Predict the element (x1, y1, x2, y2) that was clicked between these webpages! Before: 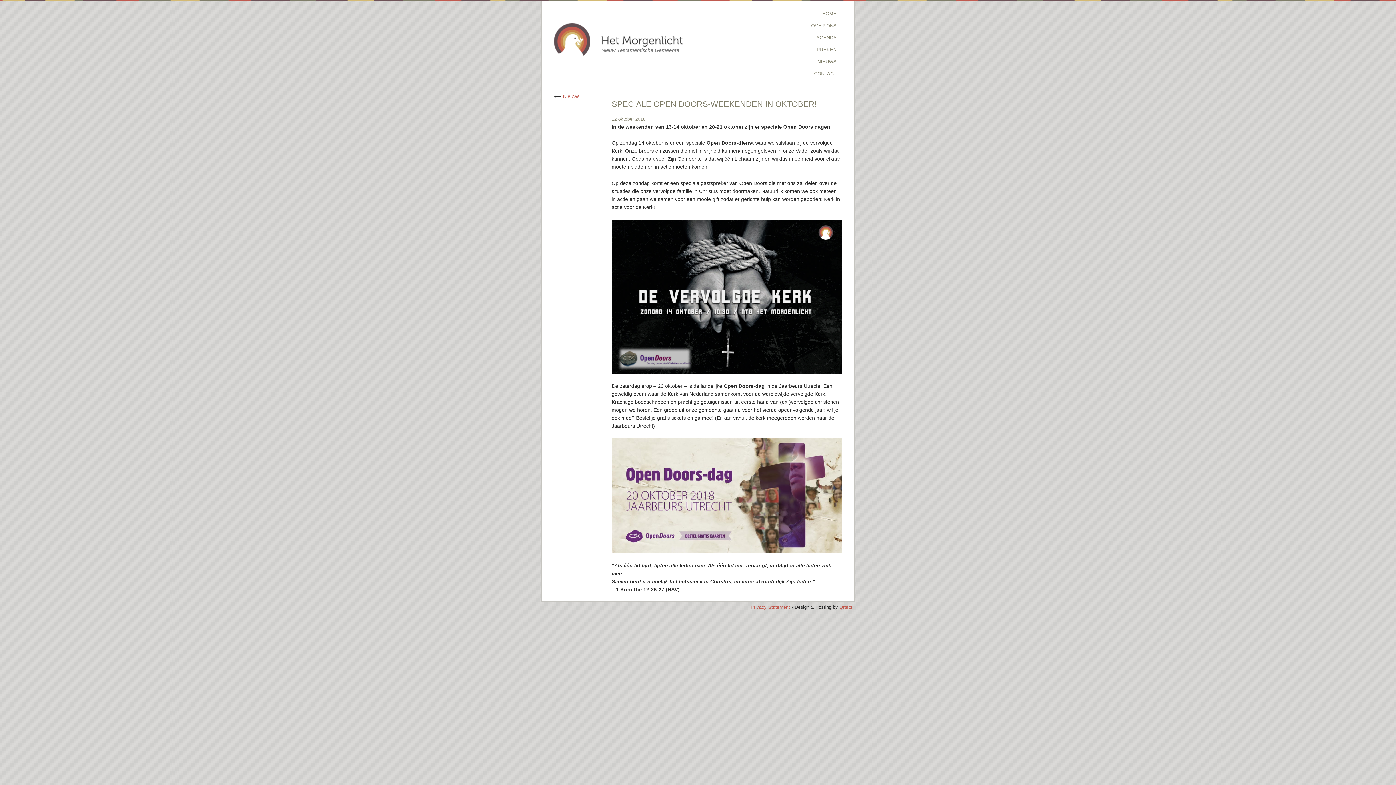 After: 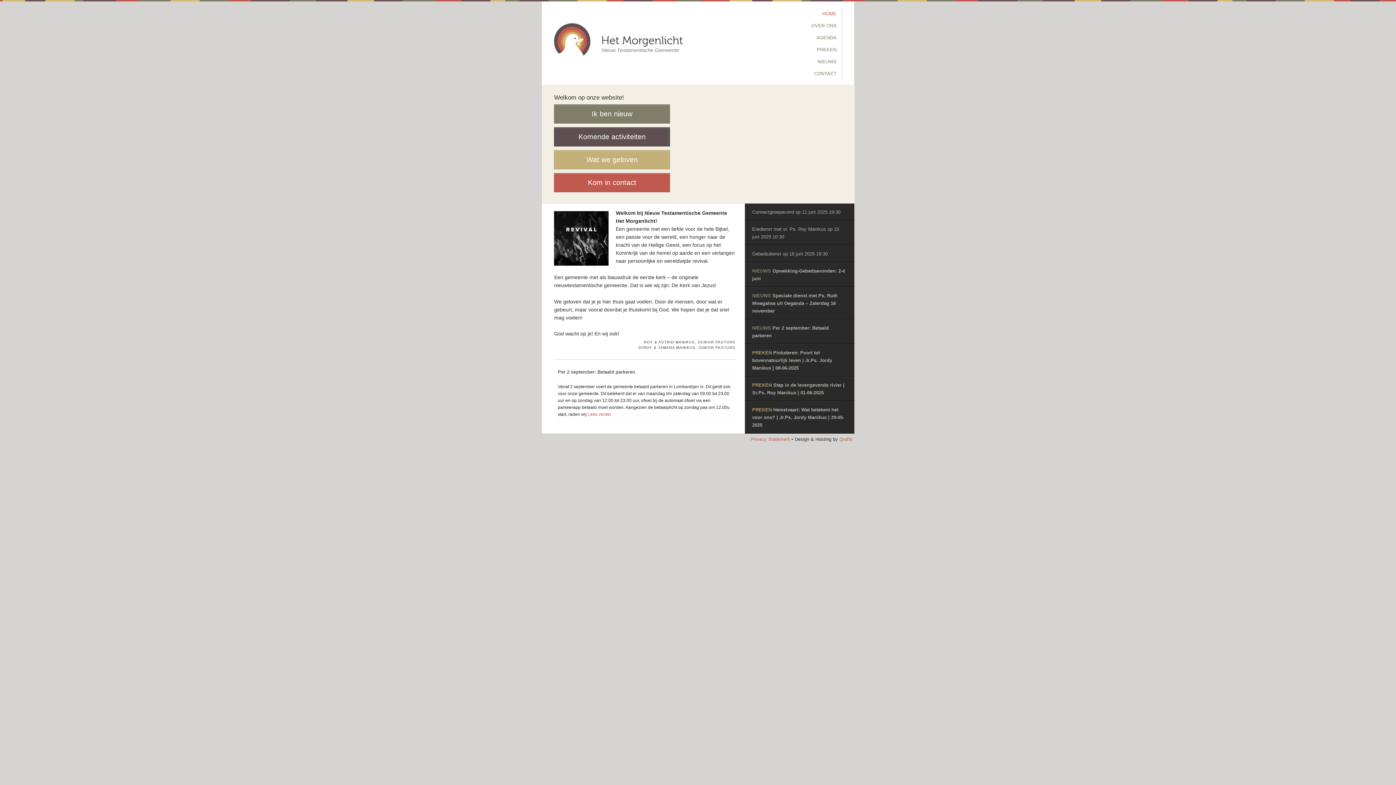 Action: bbox: (601, 34, 683, 46) label: HetMorgenlicht